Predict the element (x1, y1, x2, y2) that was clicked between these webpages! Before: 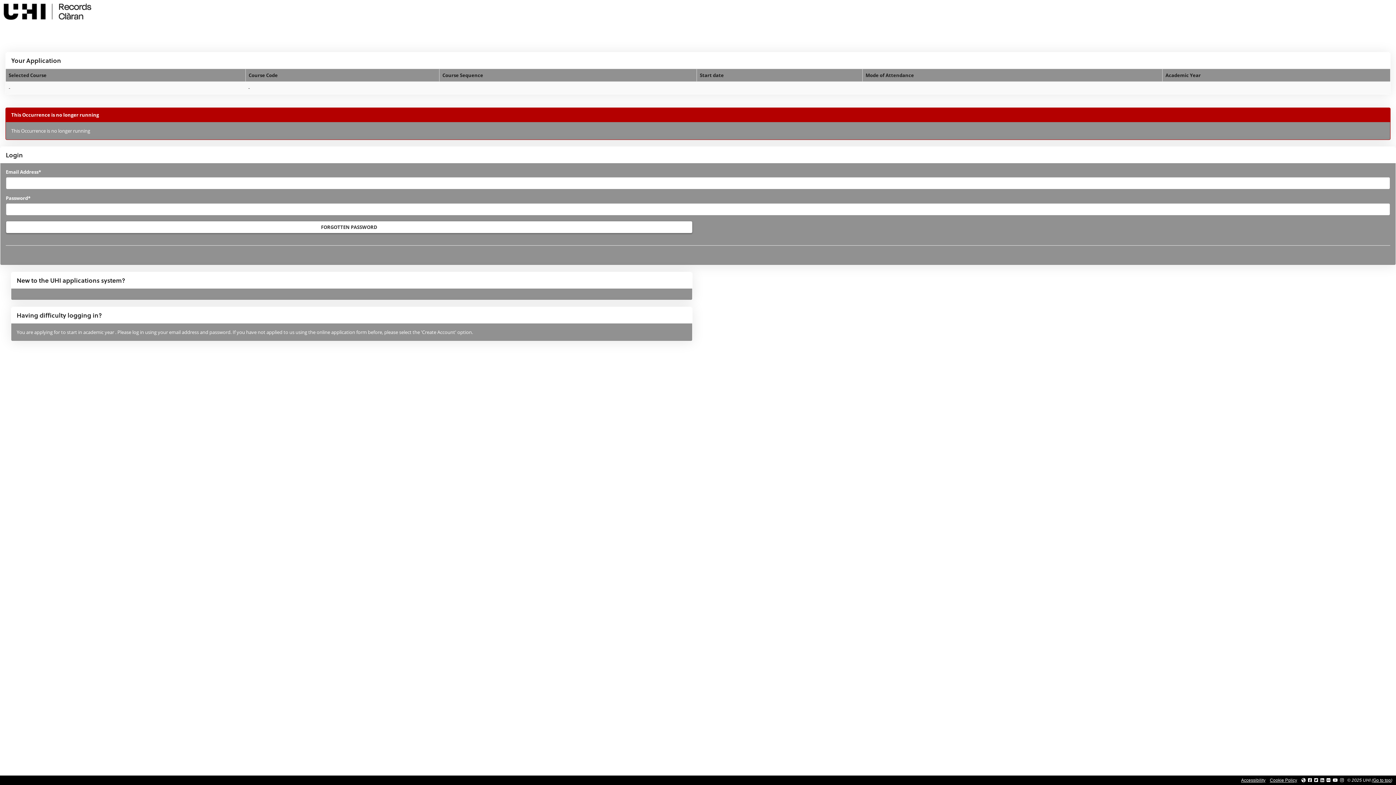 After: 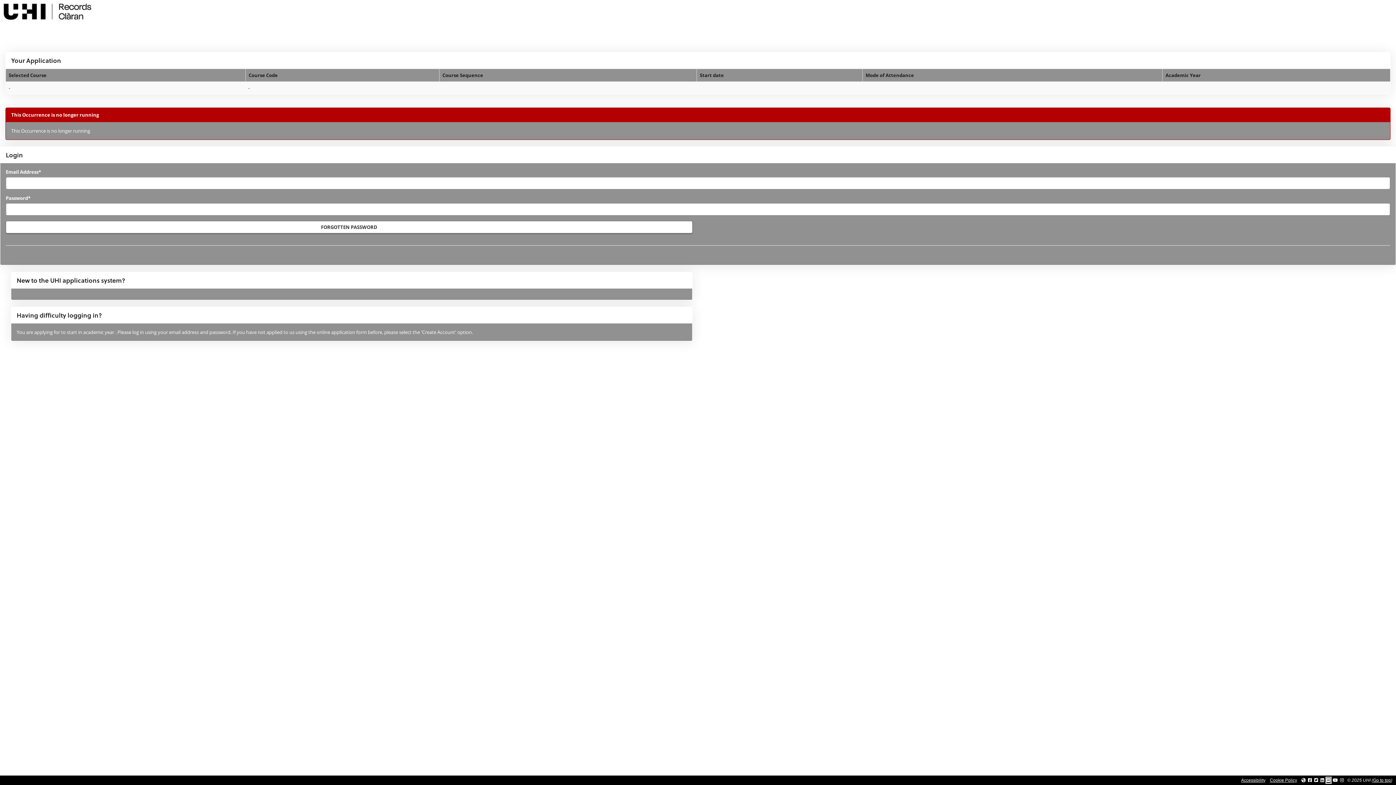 Action: bbox: (1326, 778, 1330, 783) label: Link to UHI Flickr site